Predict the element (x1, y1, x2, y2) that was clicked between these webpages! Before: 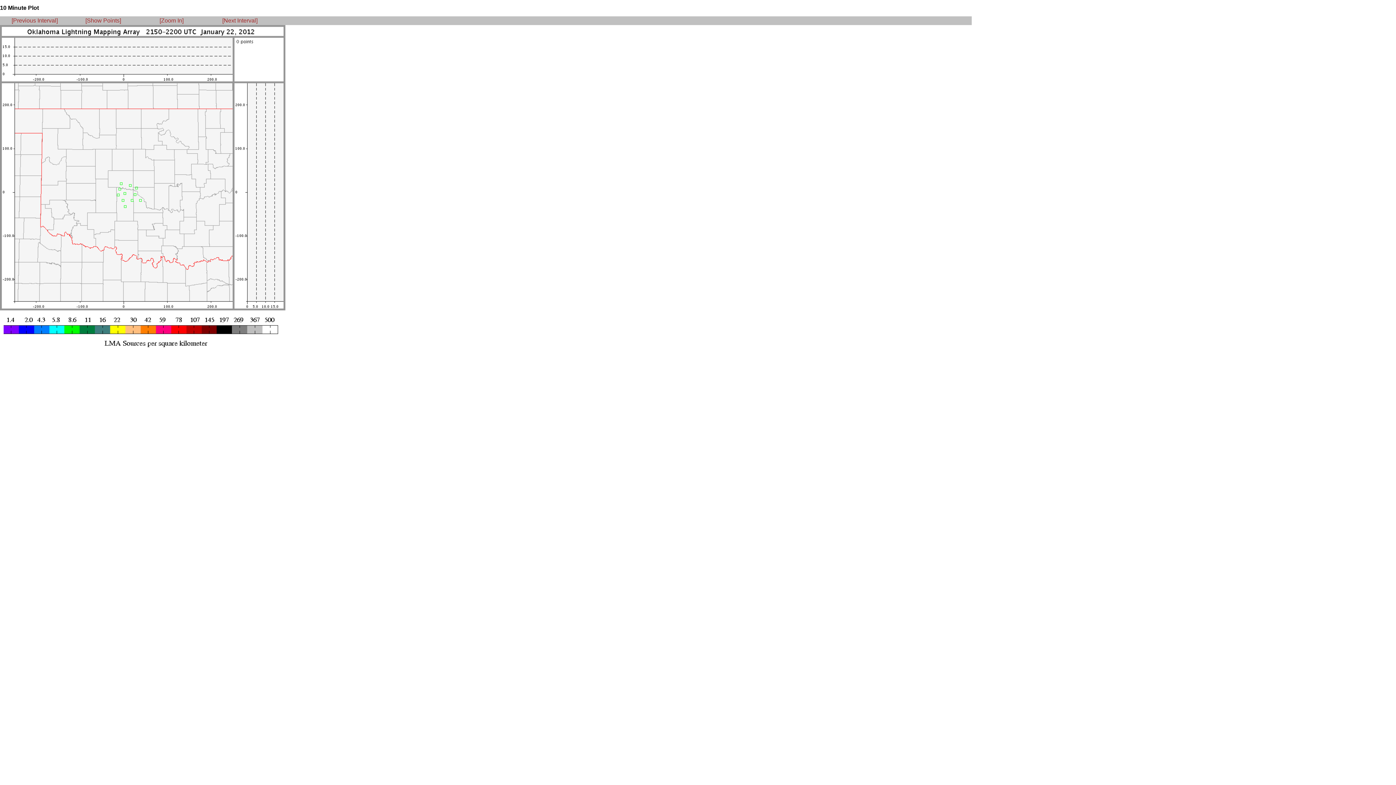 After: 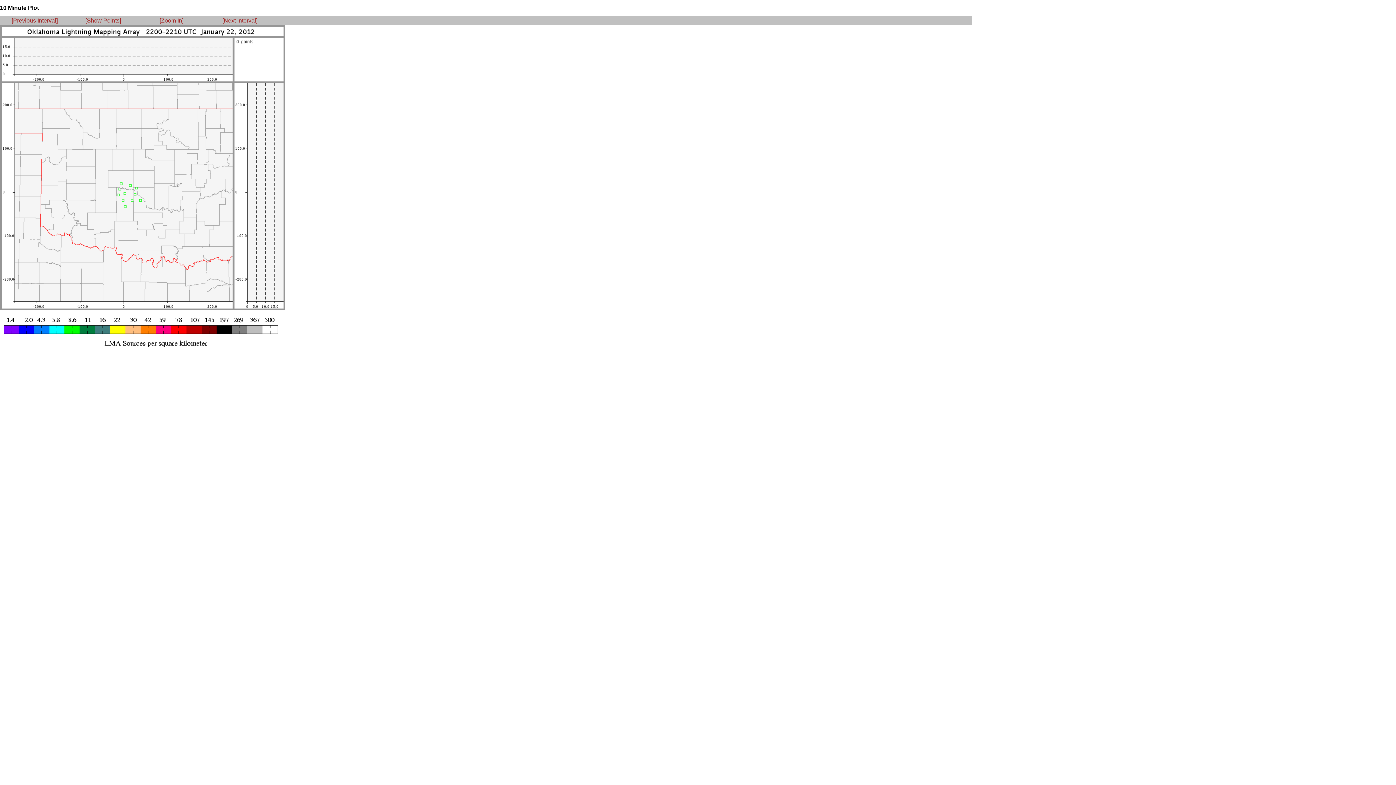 Action: bbox: (222, 17, 257, 23) label: [Next Interval]